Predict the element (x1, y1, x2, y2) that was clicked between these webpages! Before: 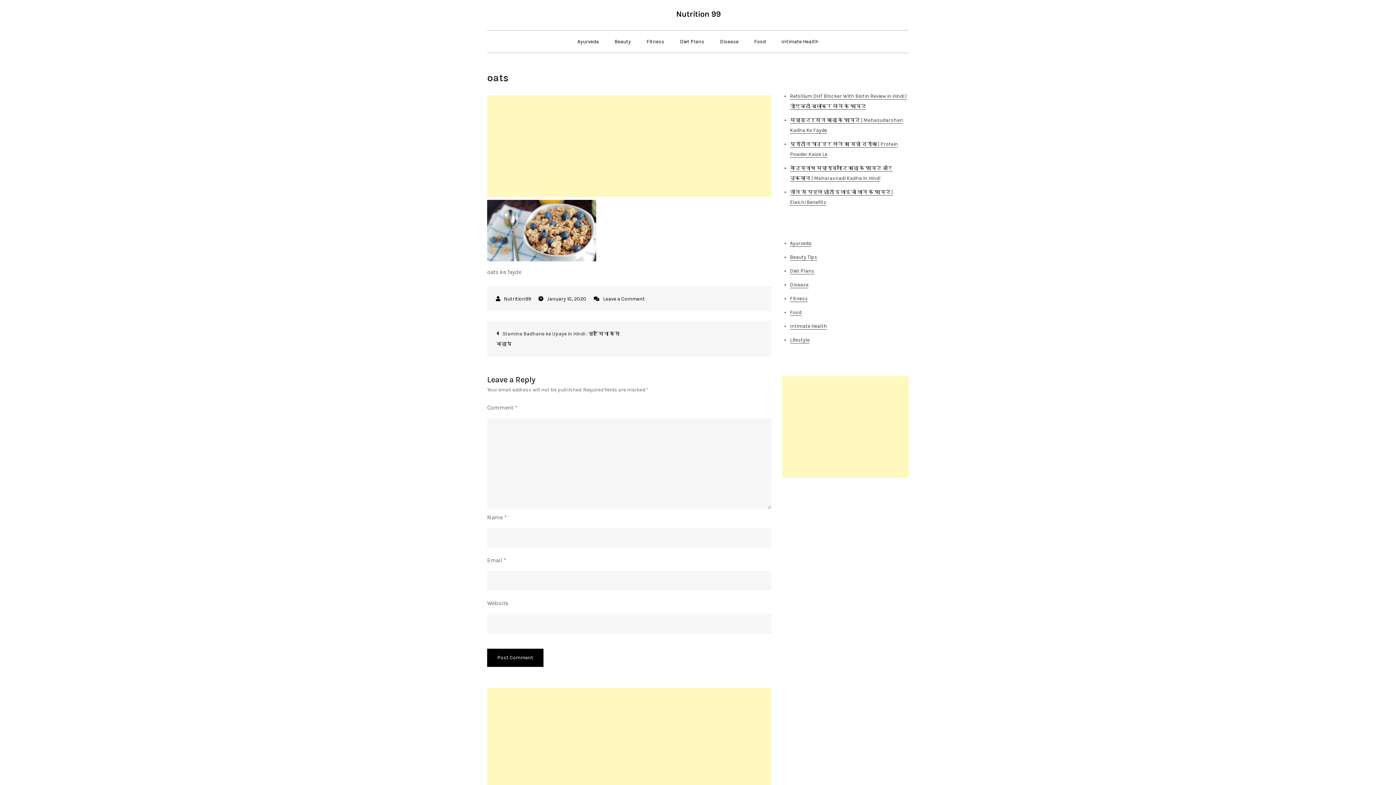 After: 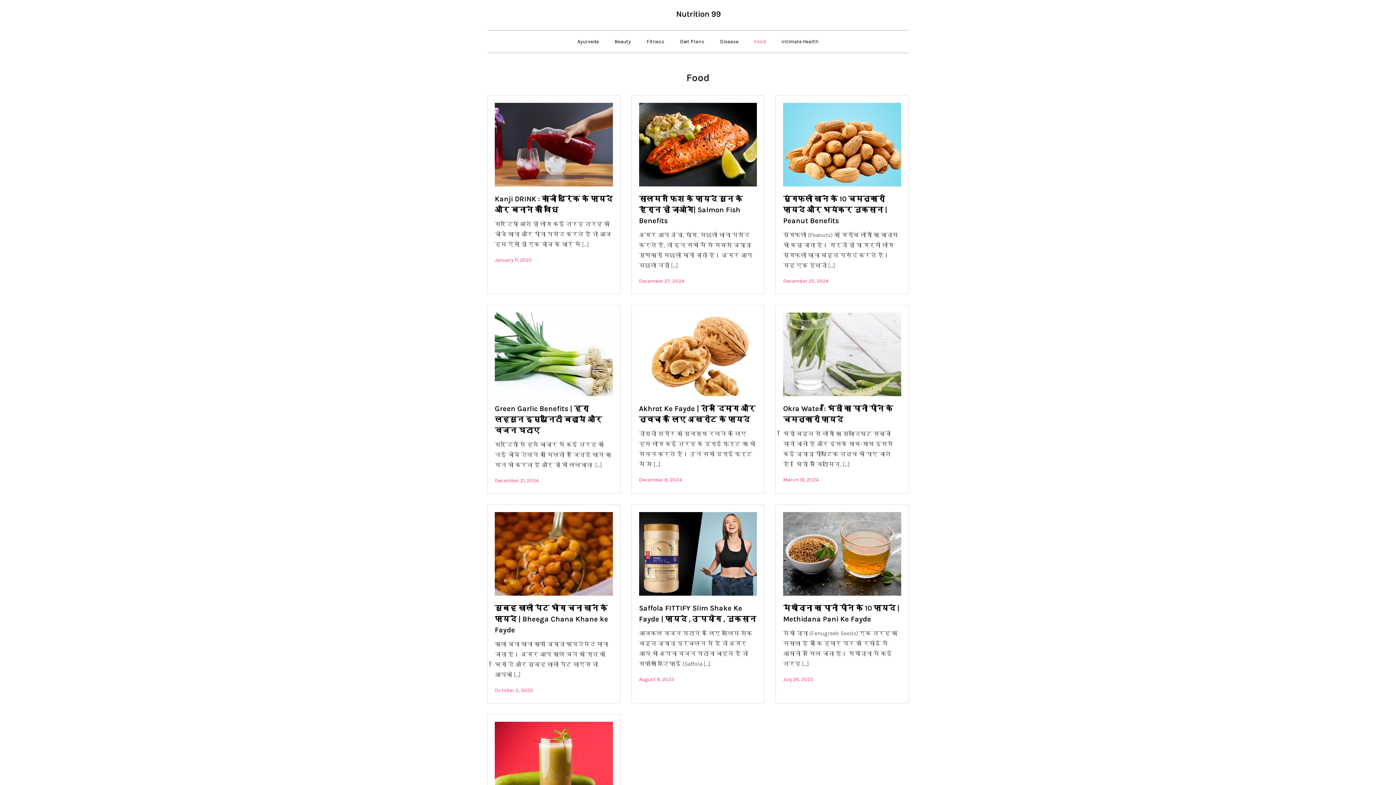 Action: bbox: (747, 30, 773, 52) label: Food